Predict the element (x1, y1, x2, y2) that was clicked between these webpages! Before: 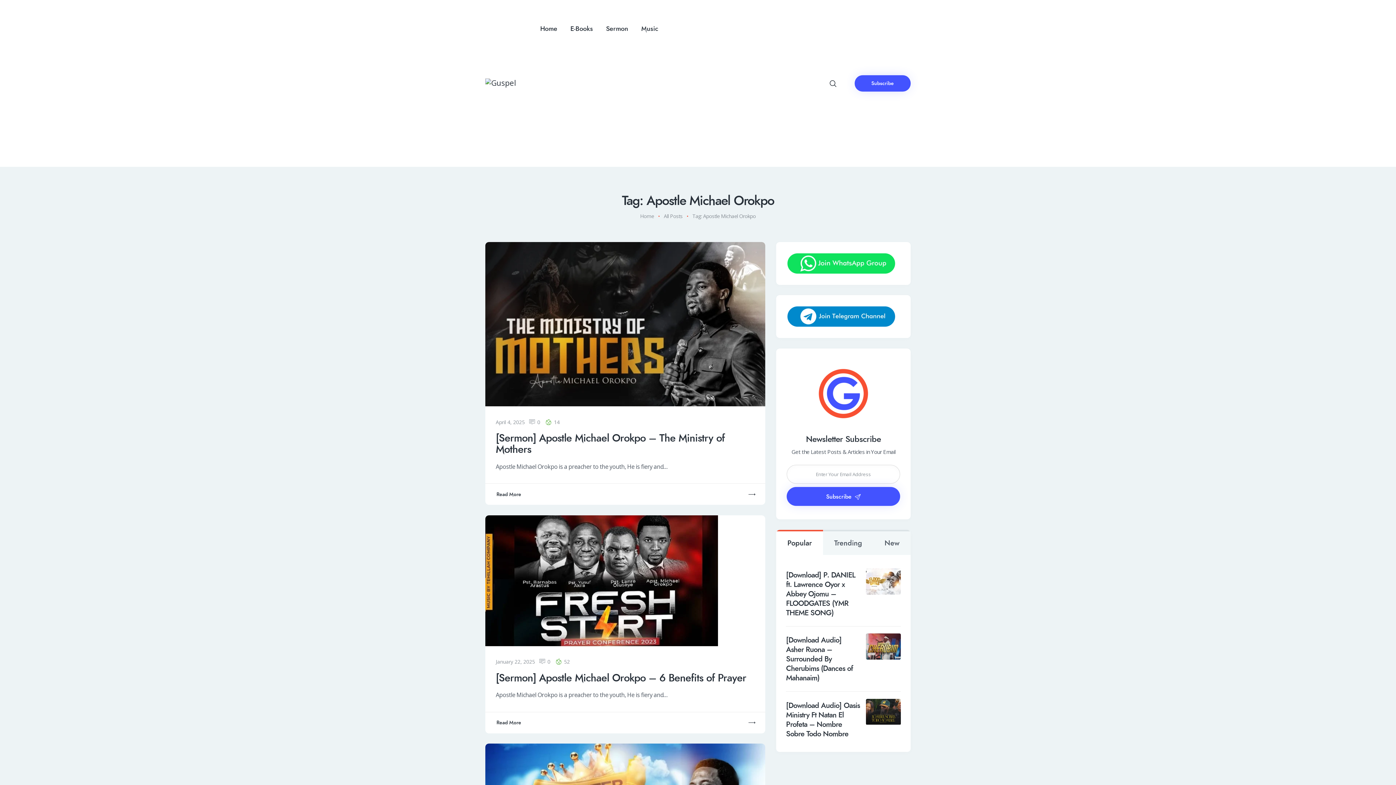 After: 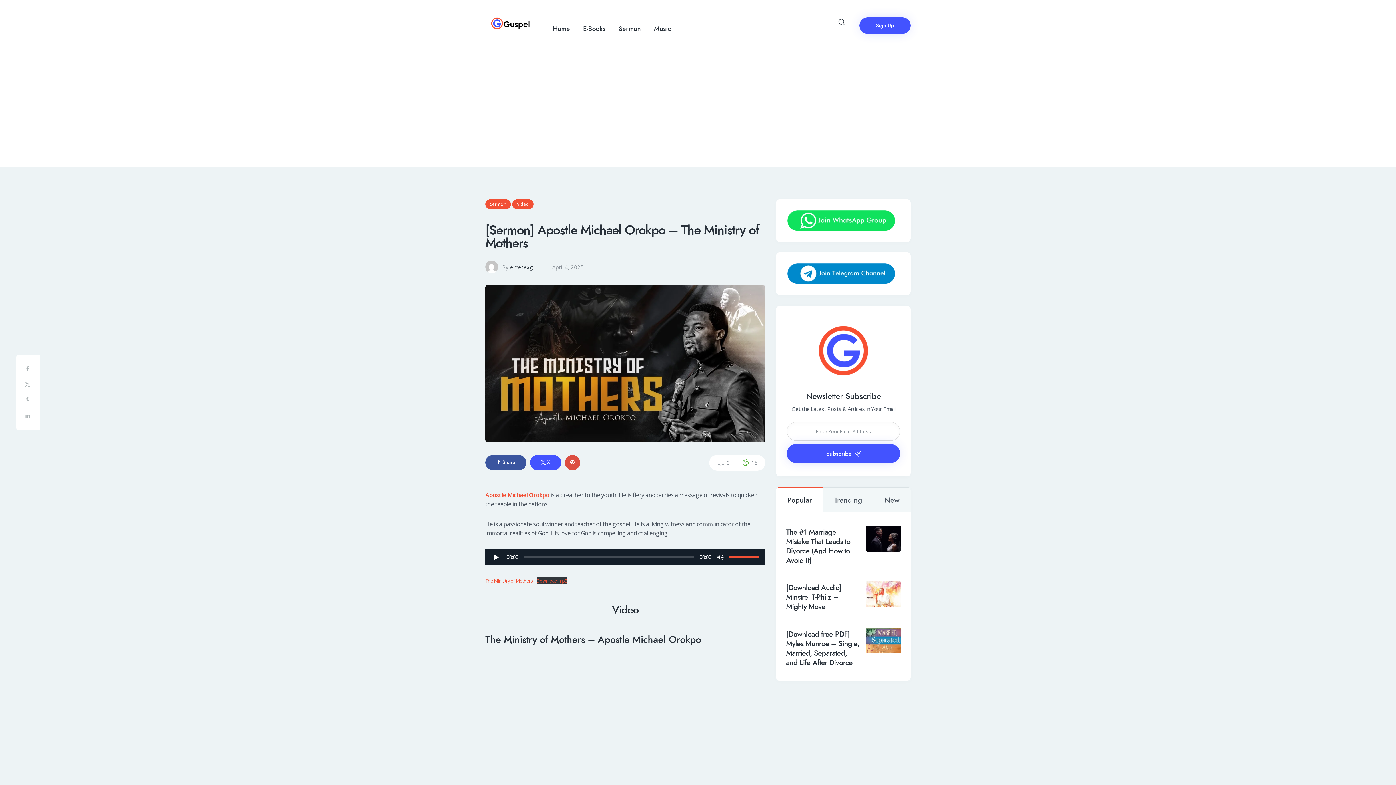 Action: bbox: (529, 418, 541, 426) label: 0